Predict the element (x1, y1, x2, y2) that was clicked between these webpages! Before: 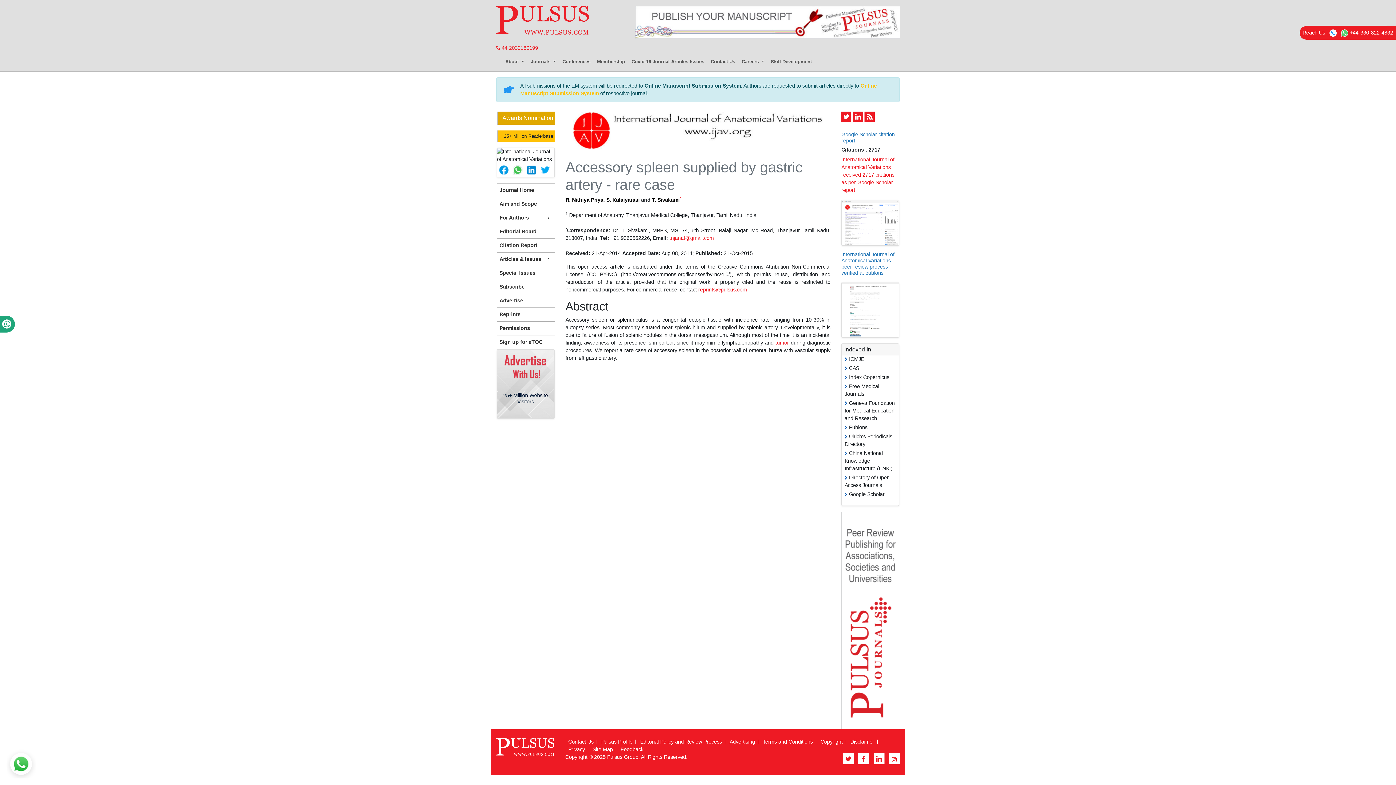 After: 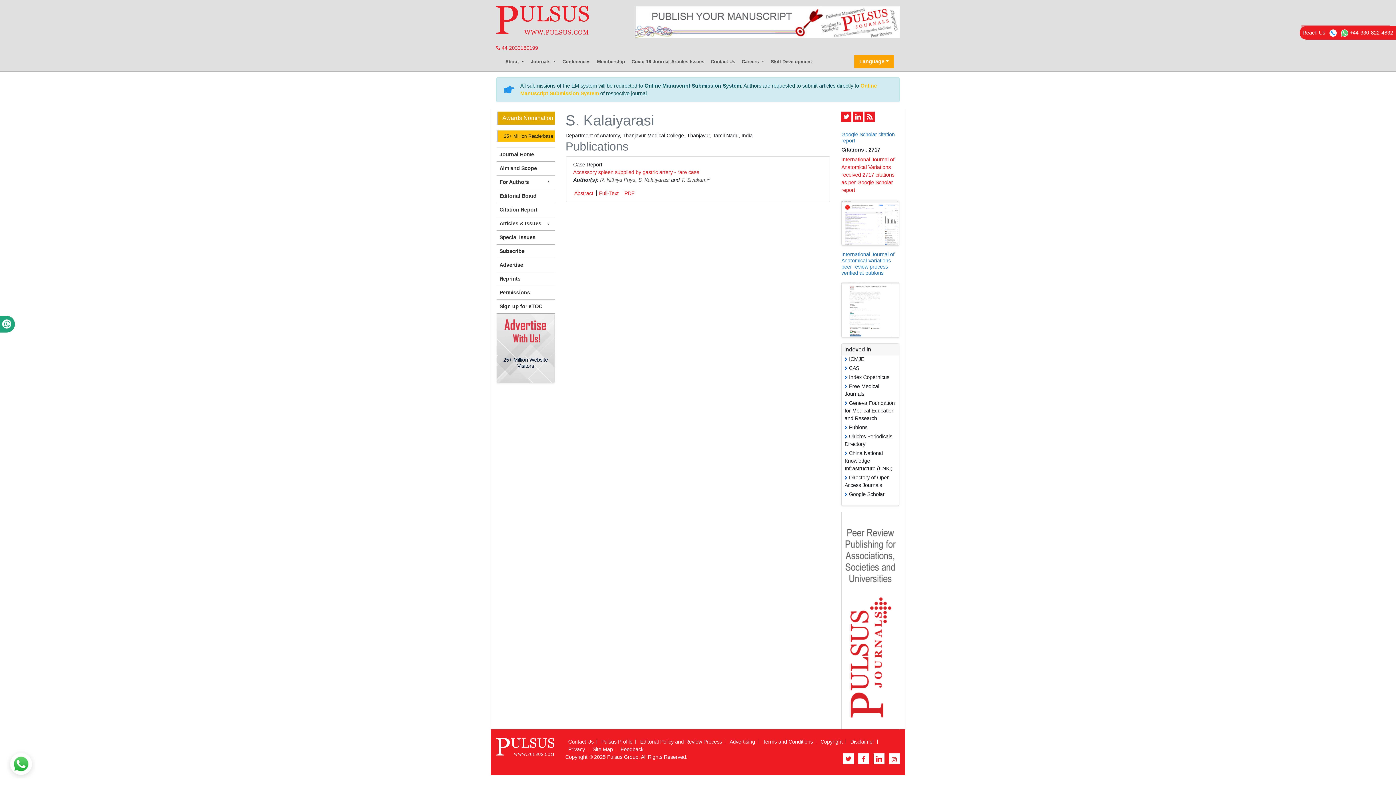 Action: bbox: (606, 197, 639, 202) label: S. Kalaiyarasi